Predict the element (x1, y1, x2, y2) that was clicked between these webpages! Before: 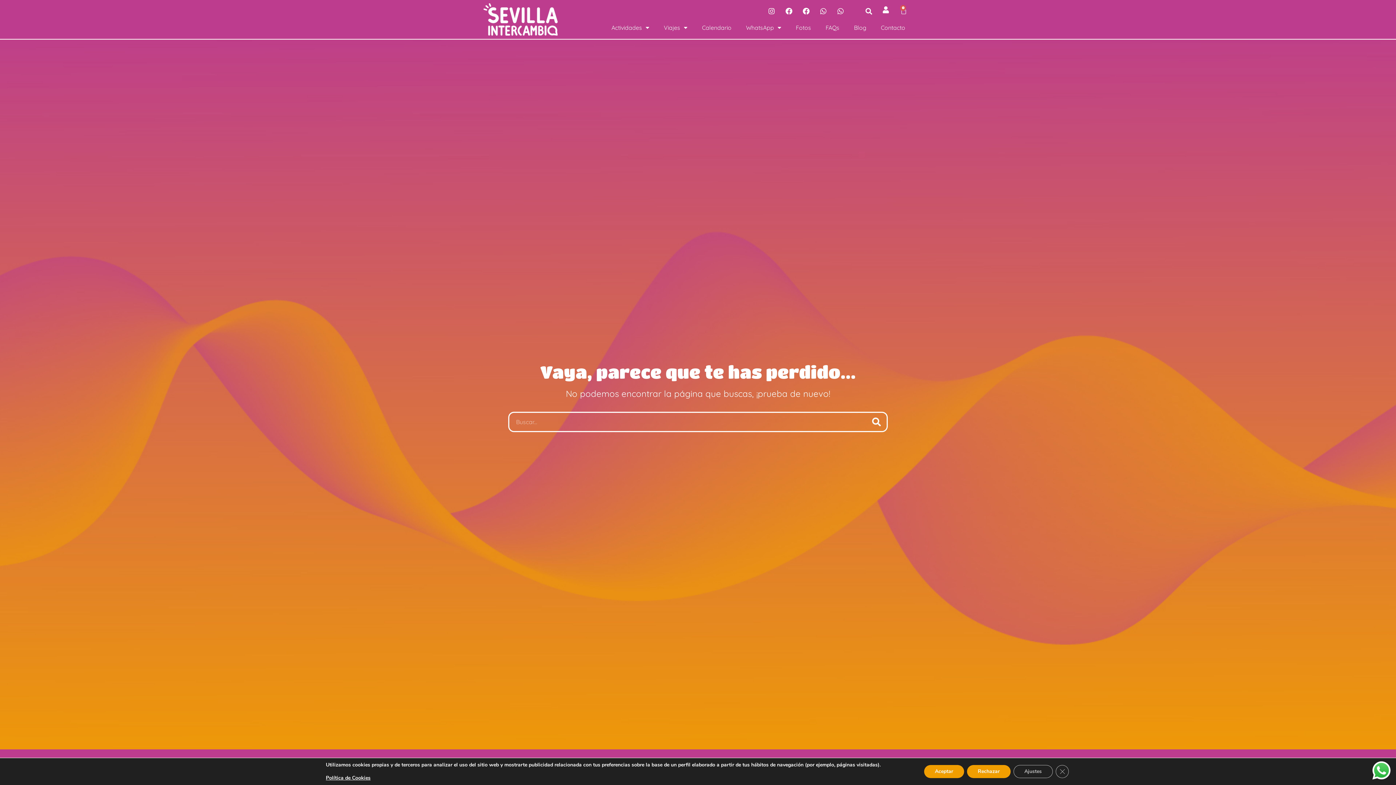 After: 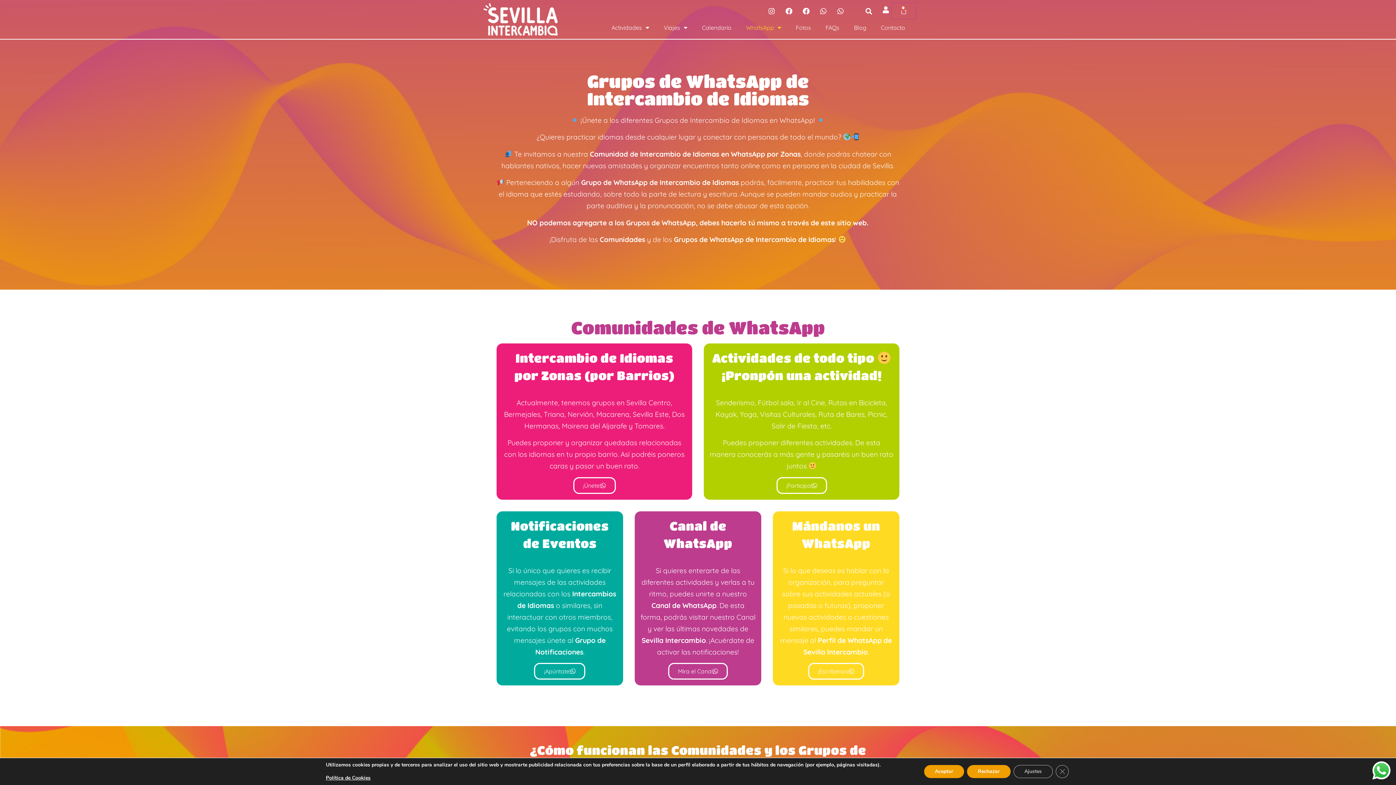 Action: bbox: (816, 4, 830, 18) label: Whatsapp